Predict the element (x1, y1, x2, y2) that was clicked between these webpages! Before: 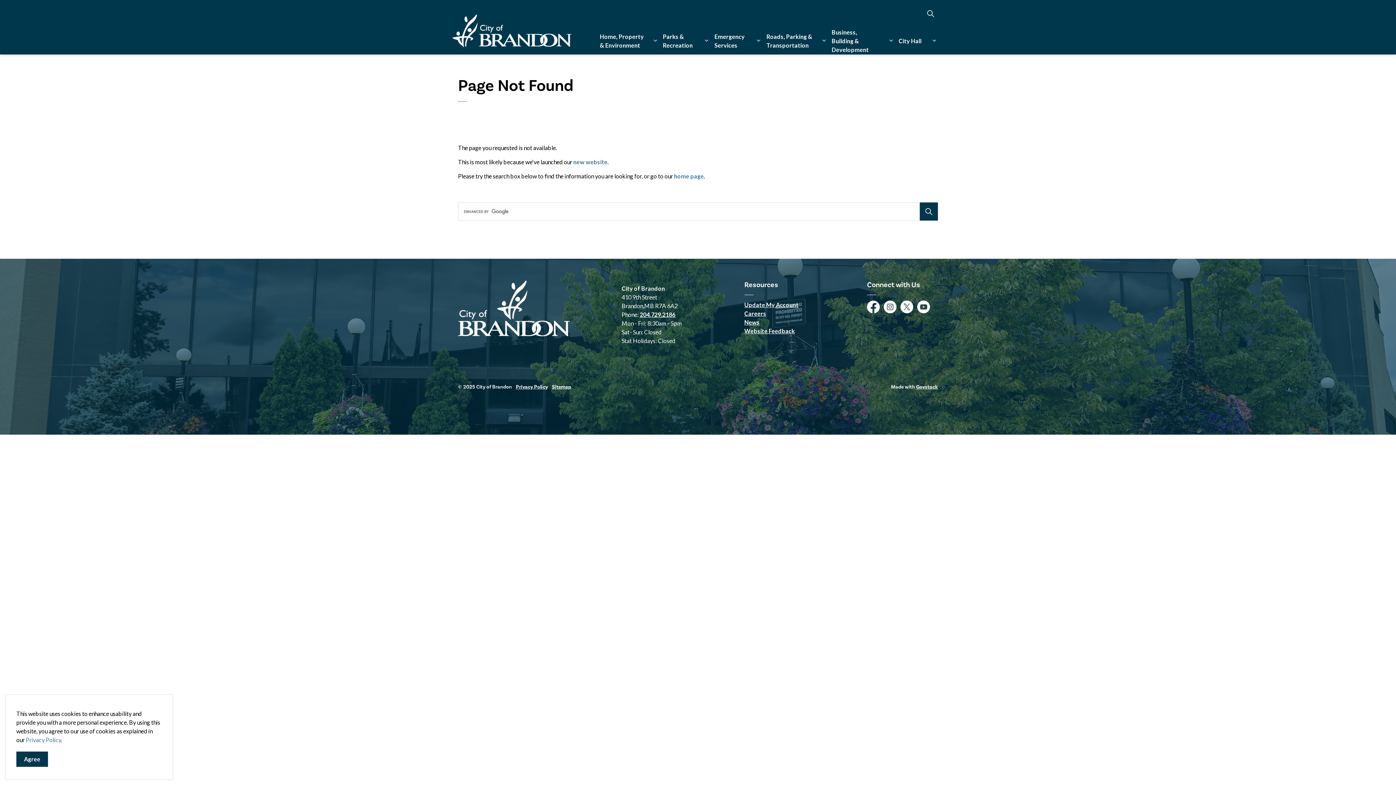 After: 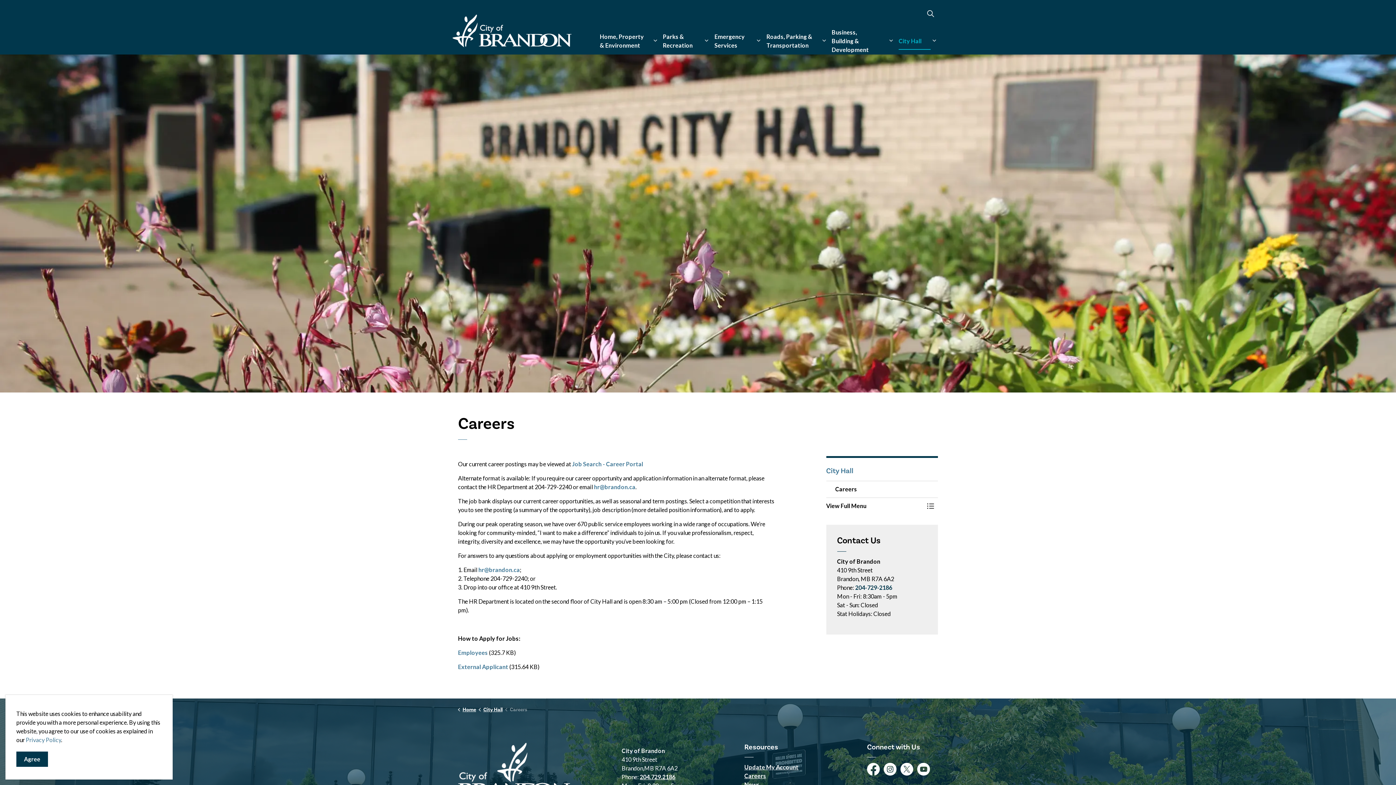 Action: label: Careers bbox: (744, 310, 766, 317)